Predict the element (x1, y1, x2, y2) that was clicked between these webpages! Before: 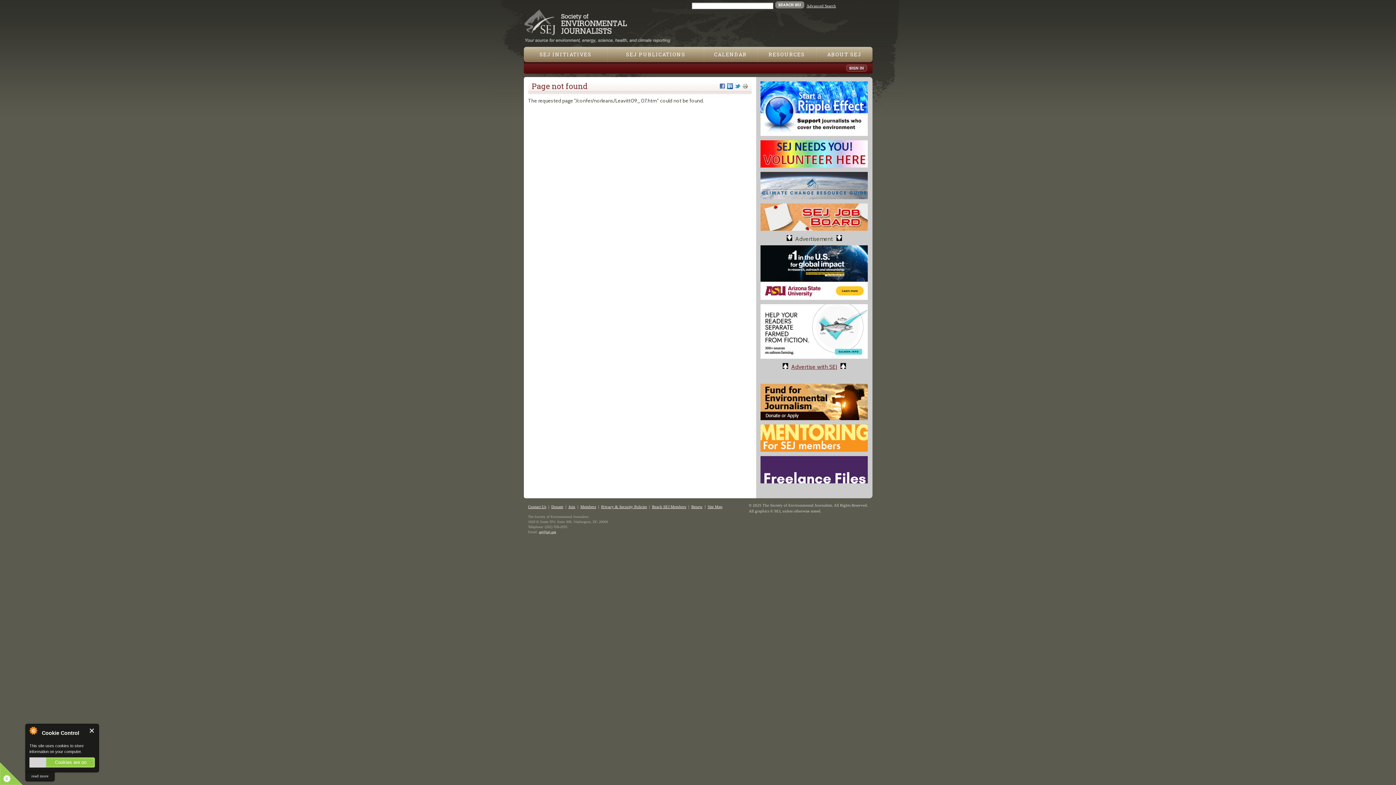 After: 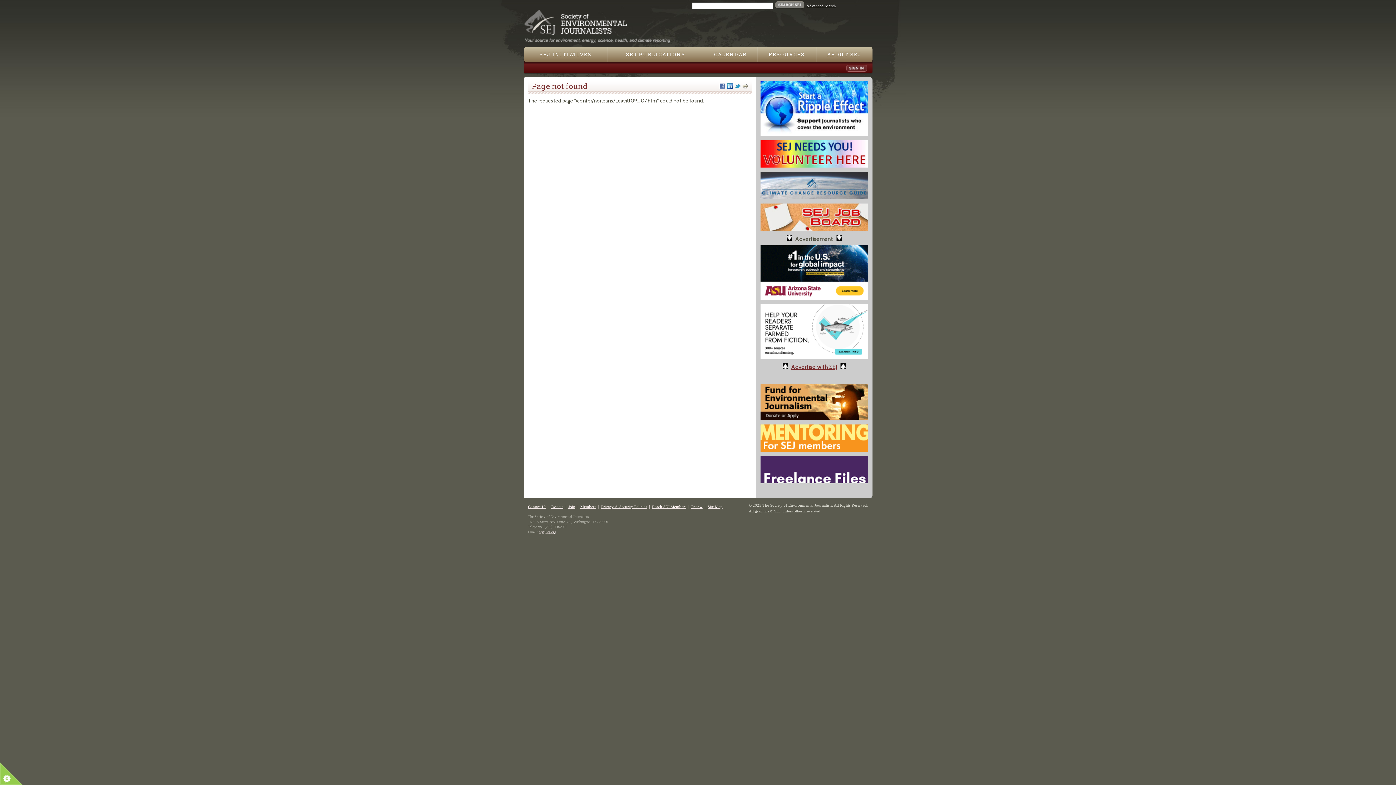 Action: bbox: (89, 728, 94, 733) label: Close